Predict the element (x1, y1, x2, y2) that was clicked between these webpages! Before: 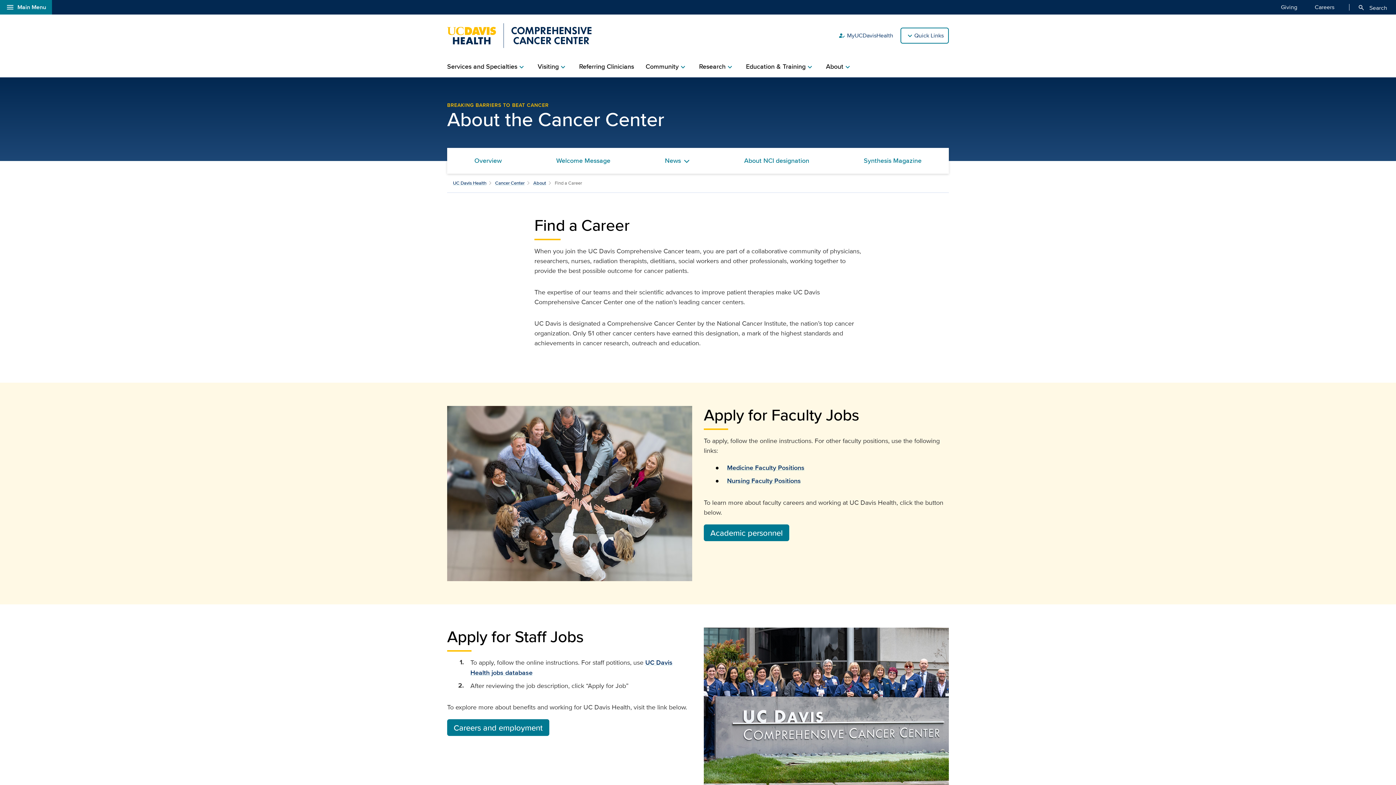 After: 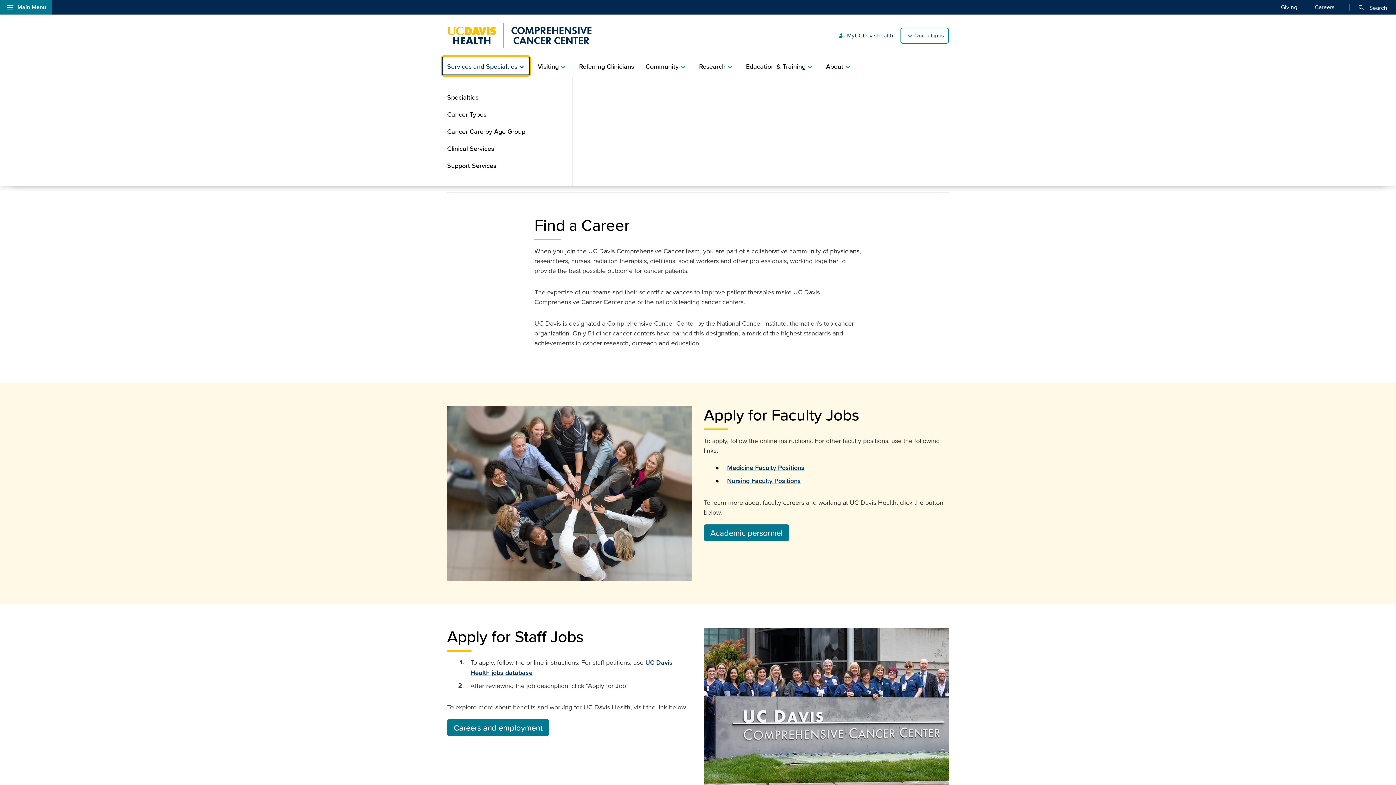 Action: bbox: (447, 56, 526, 76) label: Services and Specialtieschevron_right